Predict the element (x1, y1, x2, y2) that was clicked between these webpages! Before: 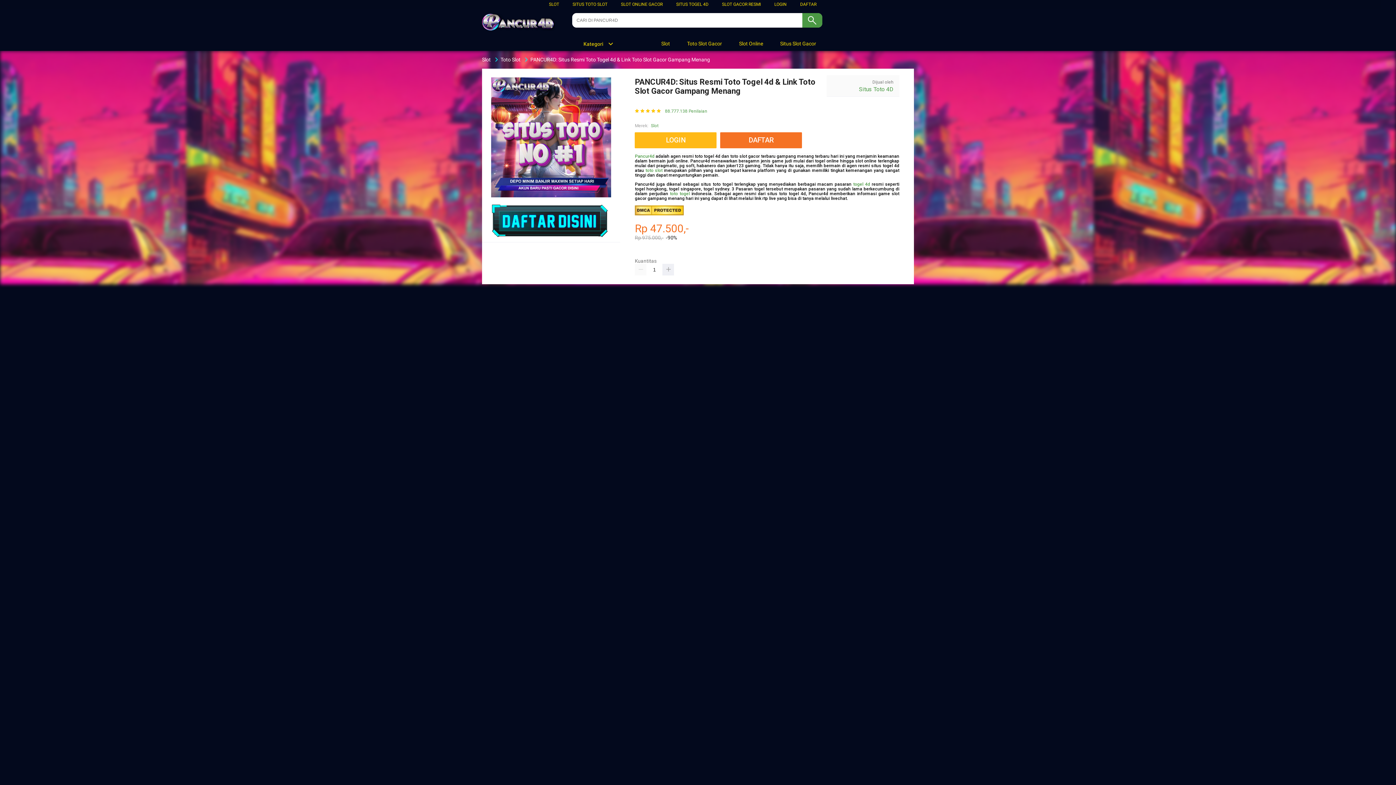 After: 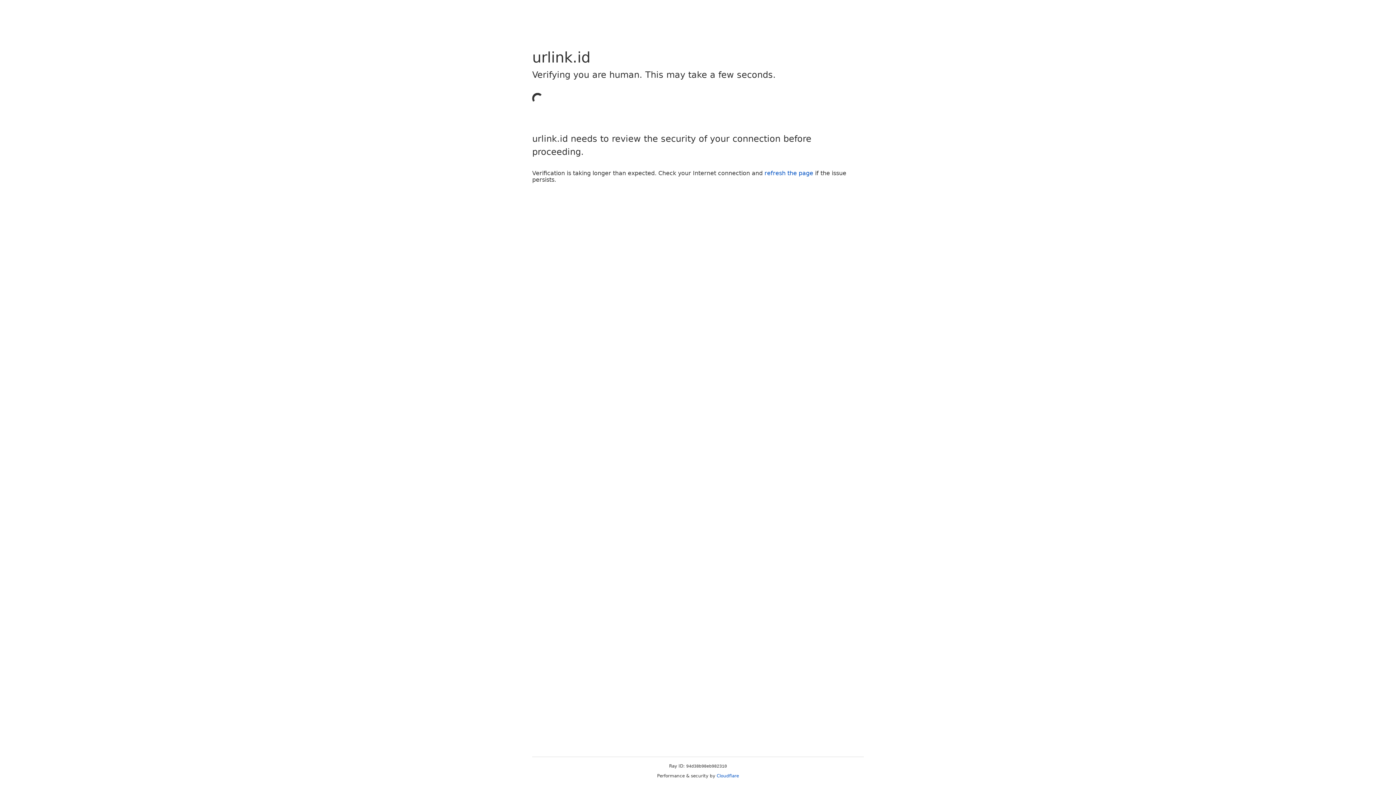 Action: label: DAFTAR bbox: (720, 132, 805, 148)